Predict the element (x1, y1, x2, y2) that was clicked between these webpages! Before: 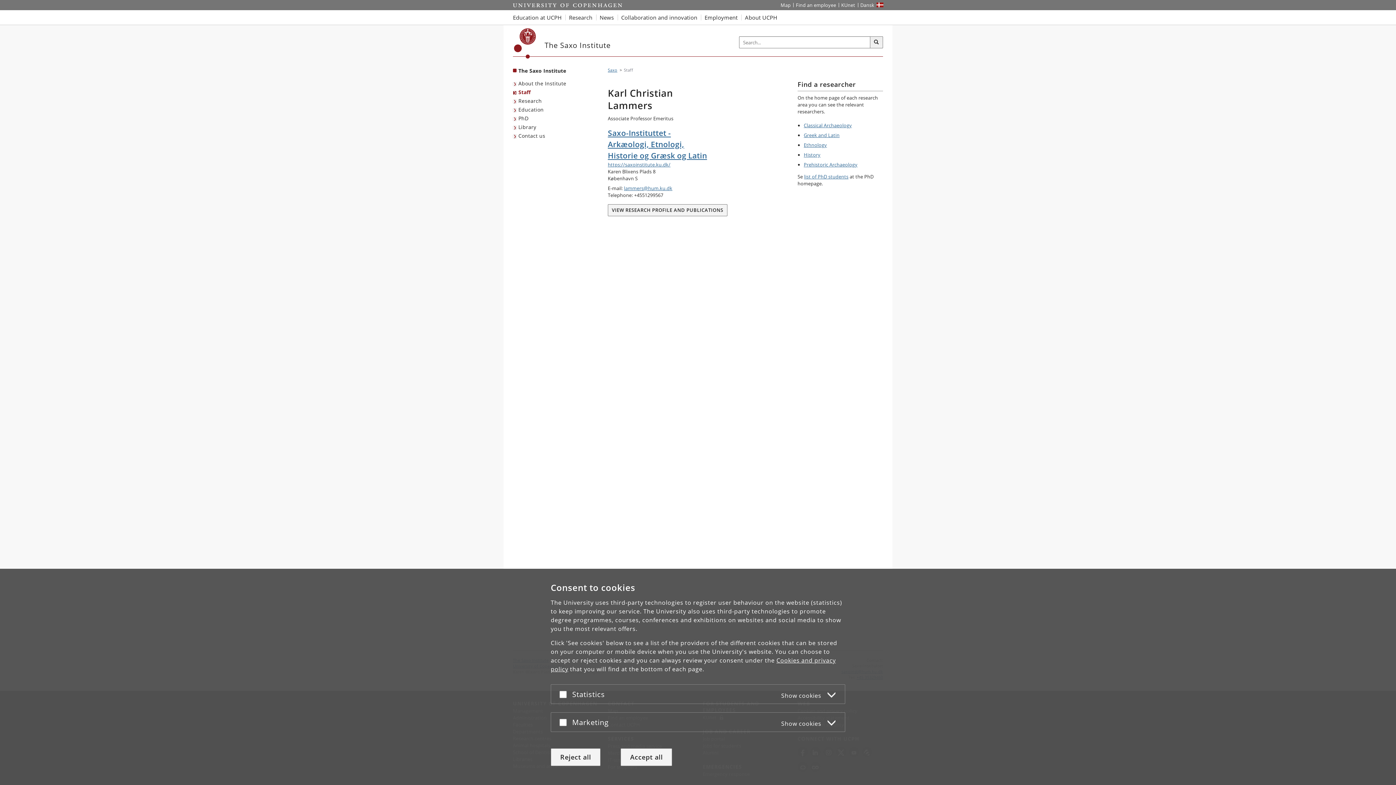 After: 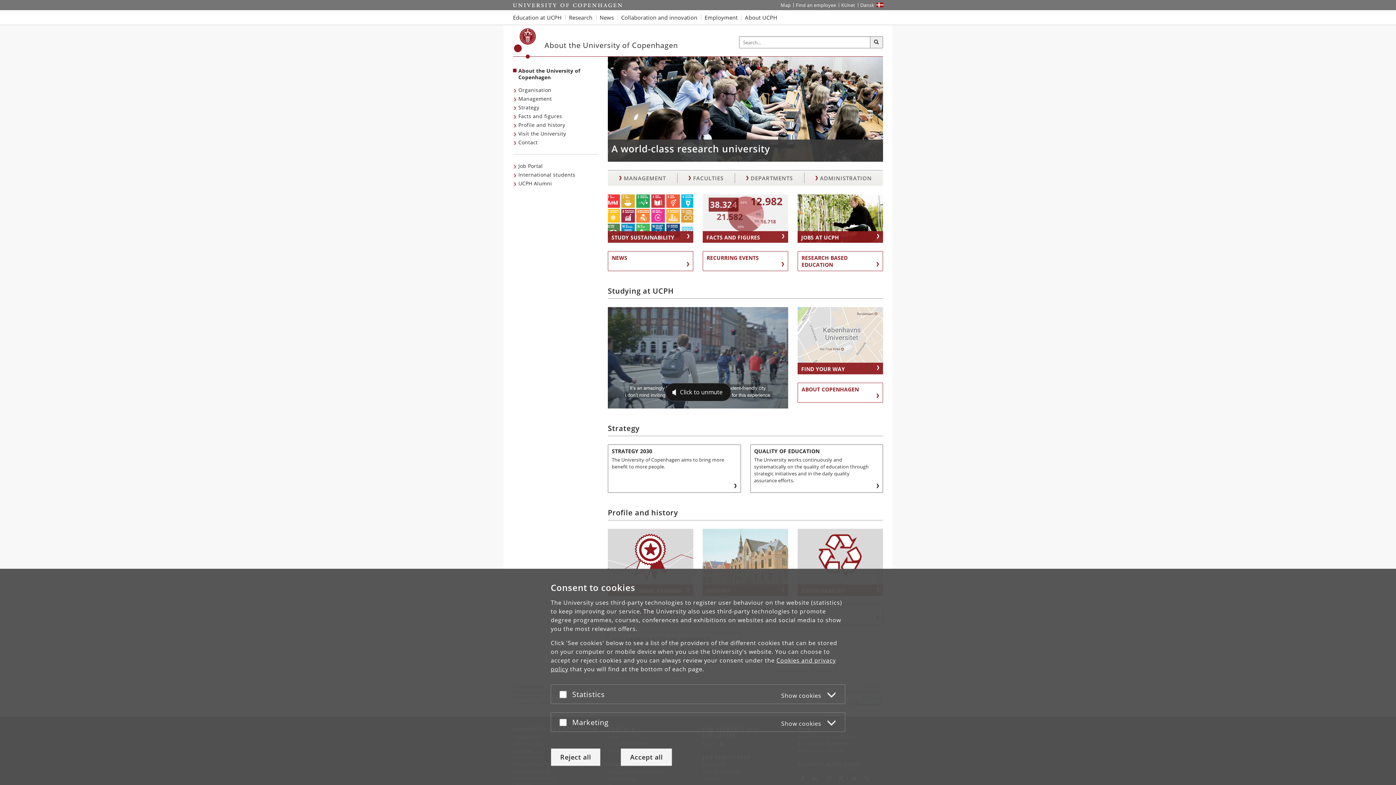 Action: label: About UCPH bbox: (741, 10, 781, 24)